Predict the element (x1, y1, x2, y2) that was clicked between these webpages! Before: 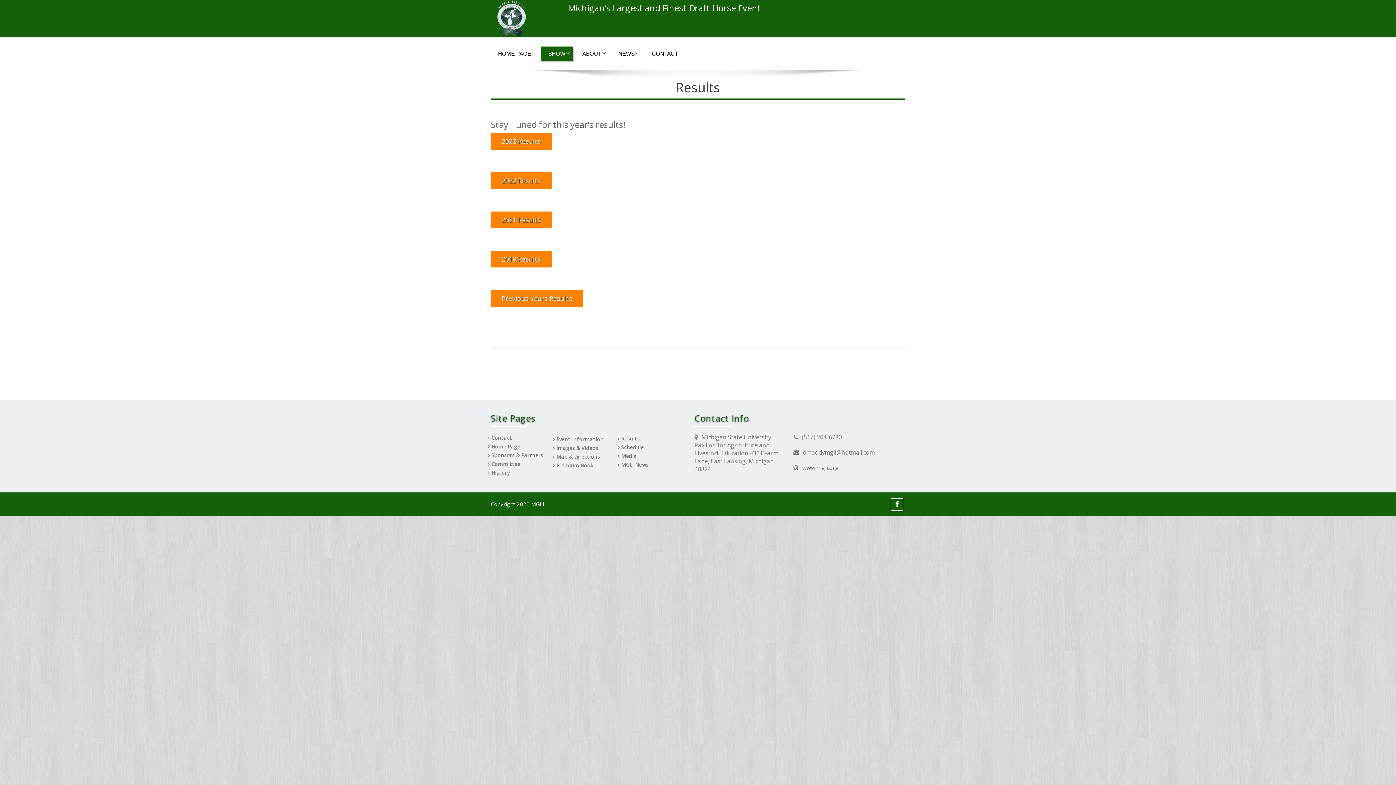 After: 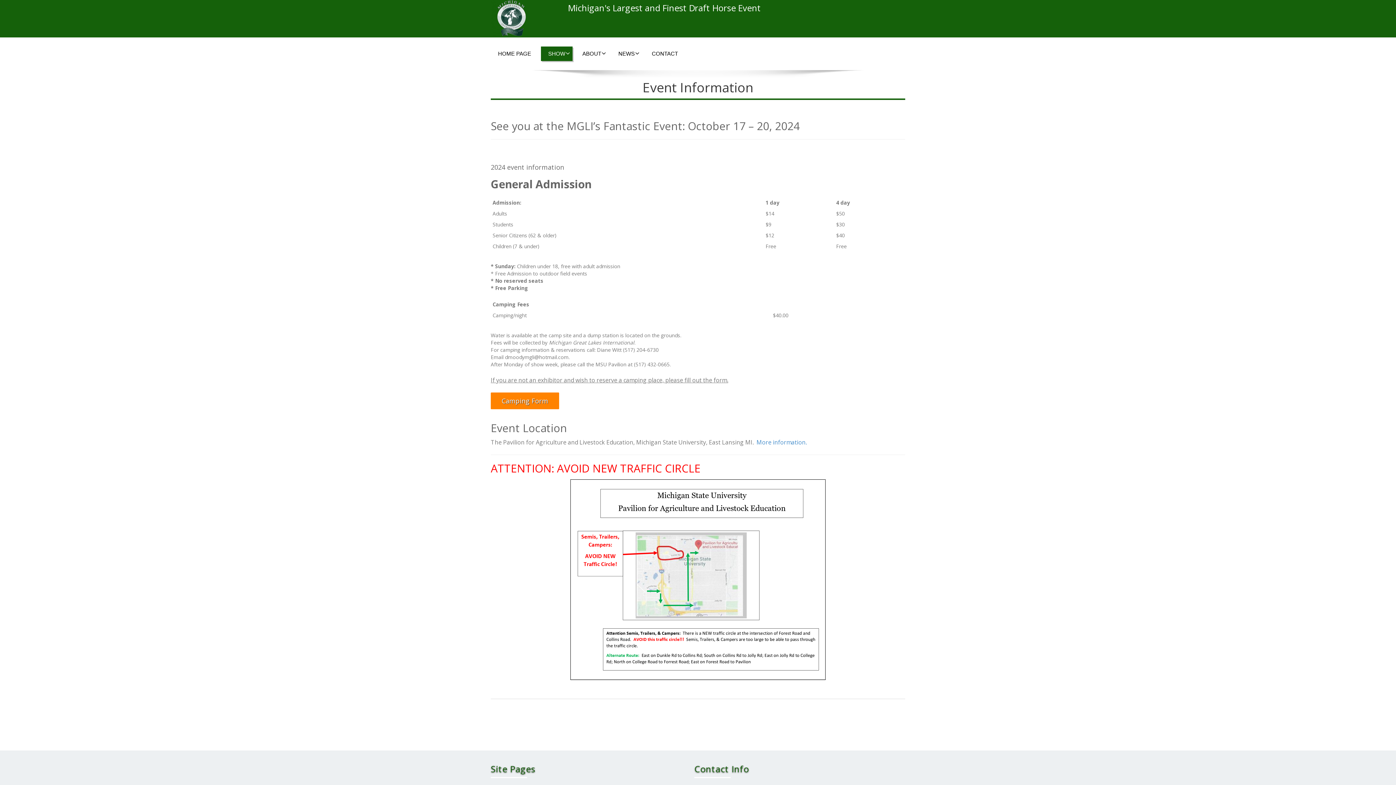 Action: label: Event Information bbox: (556, 435, 603, 442)